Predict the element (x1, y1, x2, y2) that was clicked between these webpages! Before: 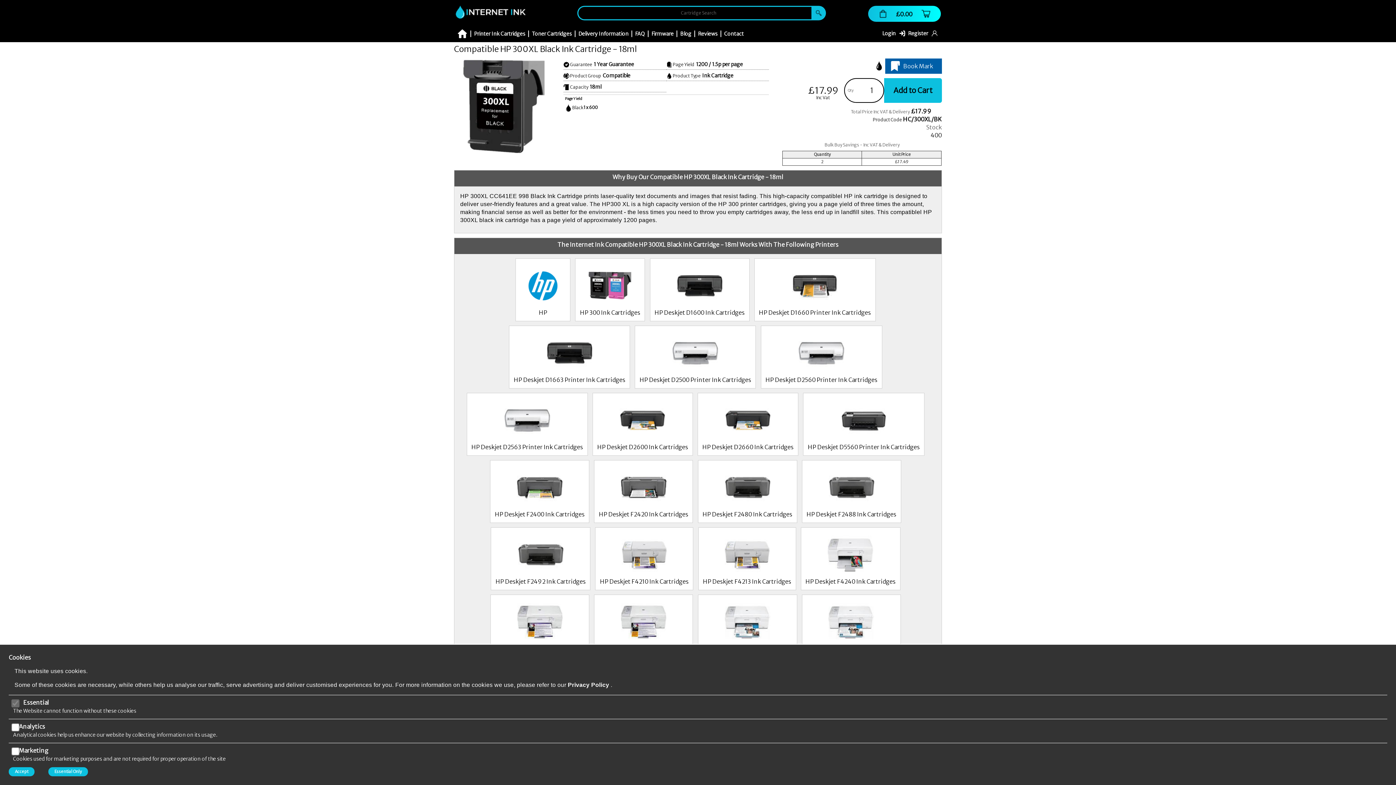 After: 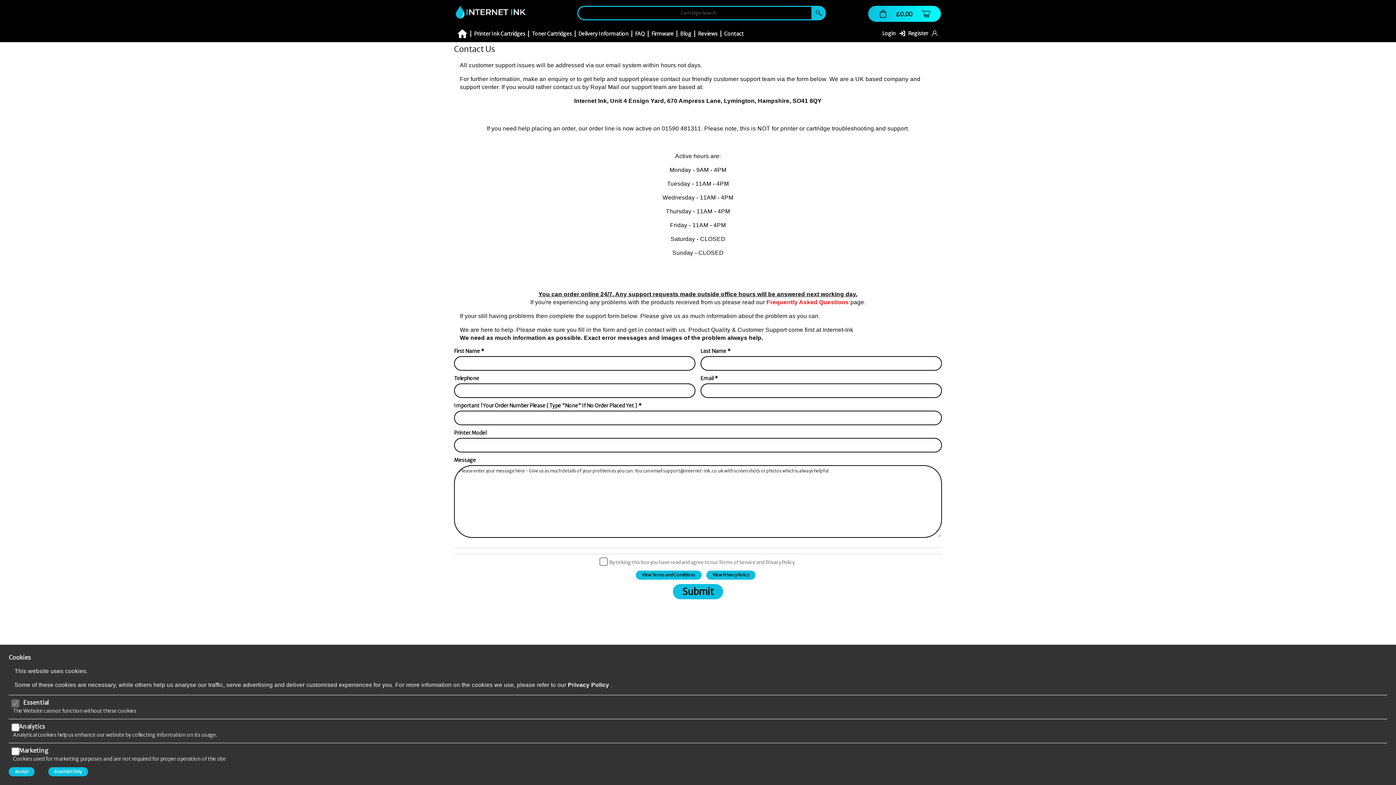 Action: label: Contact bbox: (720, 25, 746, 42)